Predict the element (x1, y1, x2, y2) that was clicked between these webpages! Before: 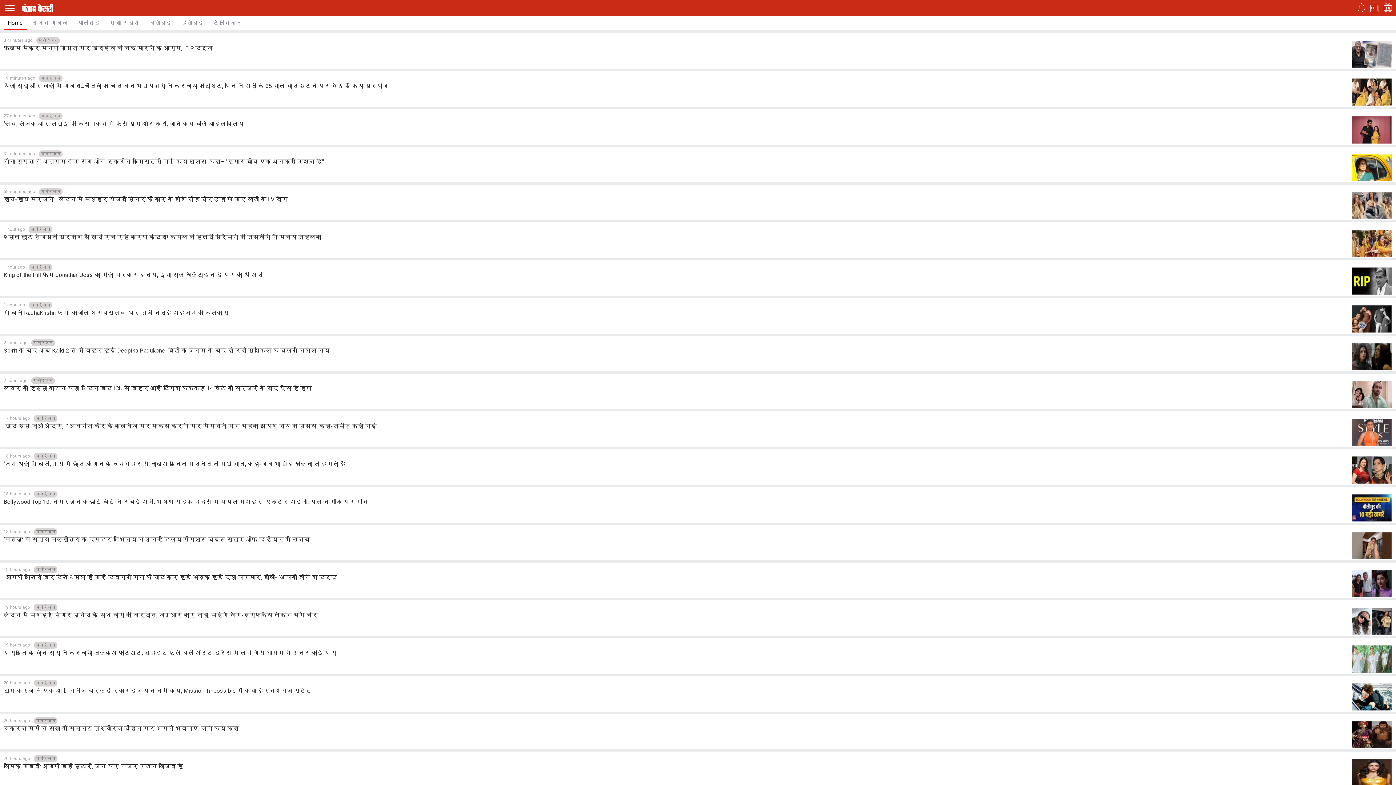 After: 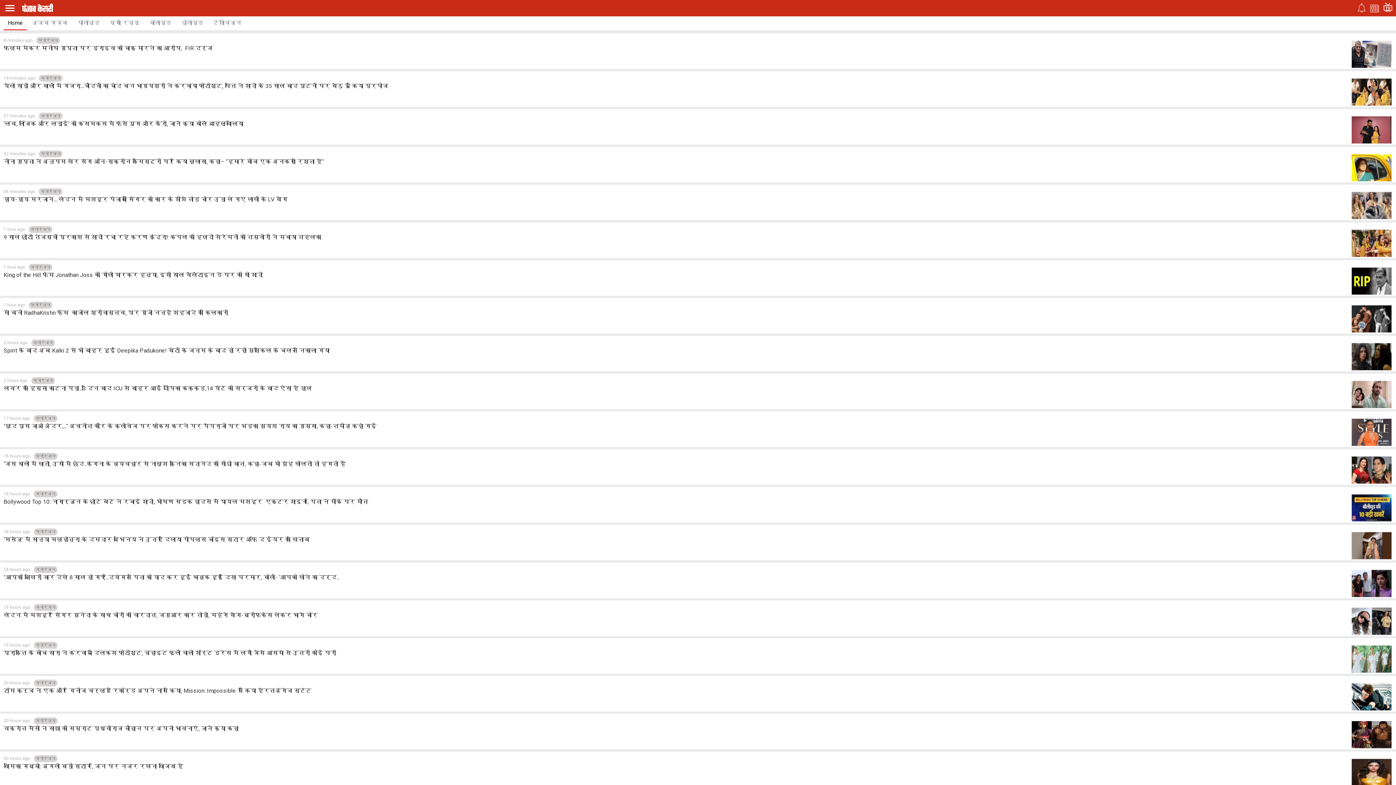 Action: label: Home bbox: (3, 16, 26, 30)